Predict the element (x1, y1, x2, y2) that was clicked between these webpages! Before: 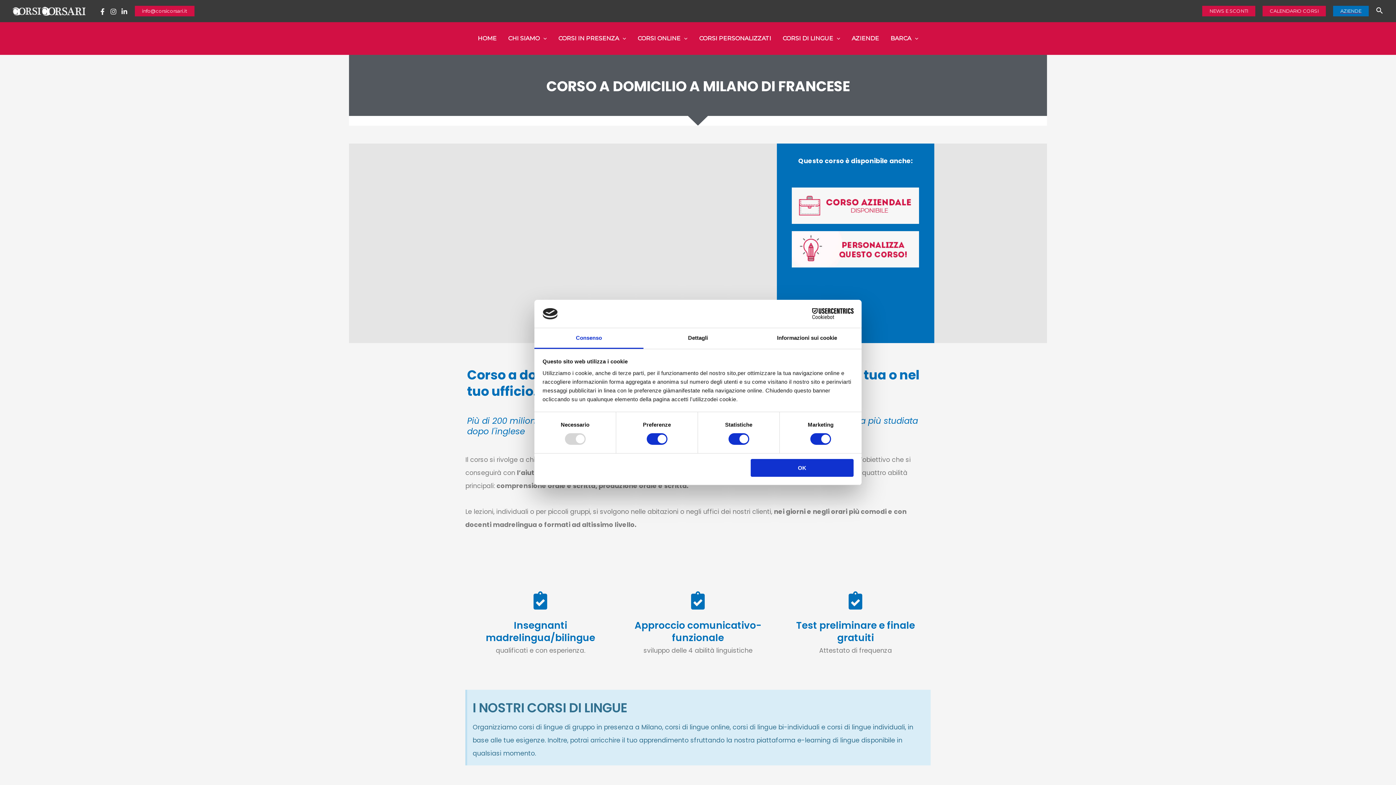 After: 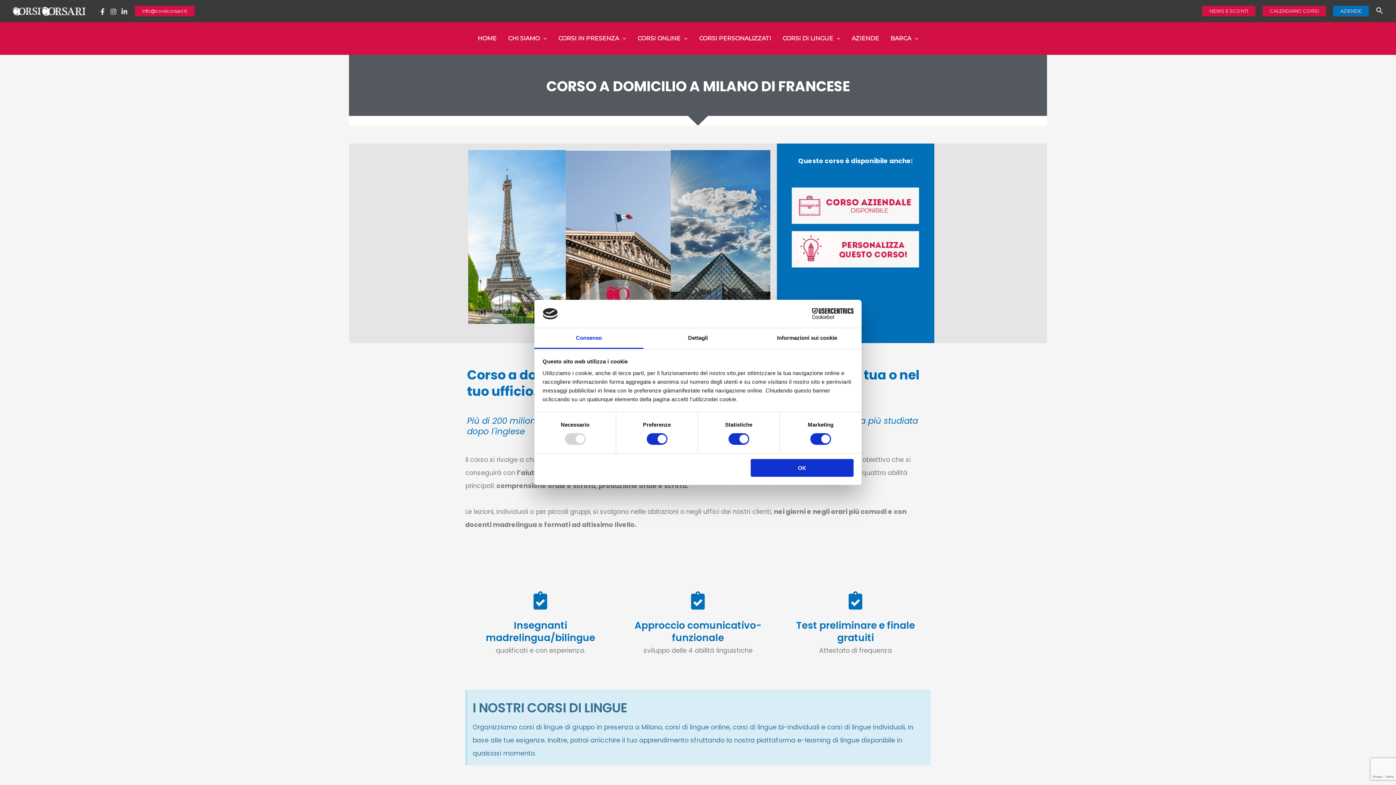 Action: bbox: (792, 187, 919, 224)